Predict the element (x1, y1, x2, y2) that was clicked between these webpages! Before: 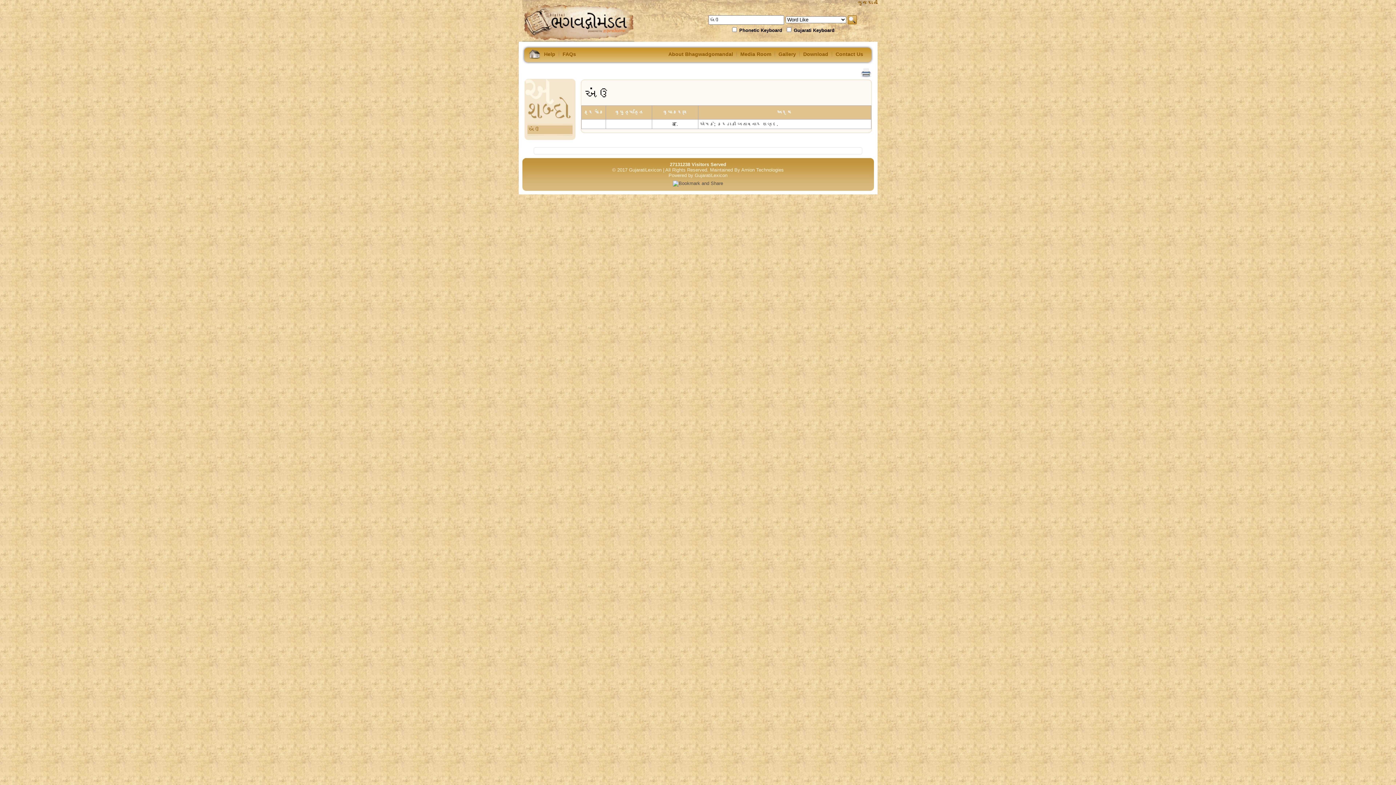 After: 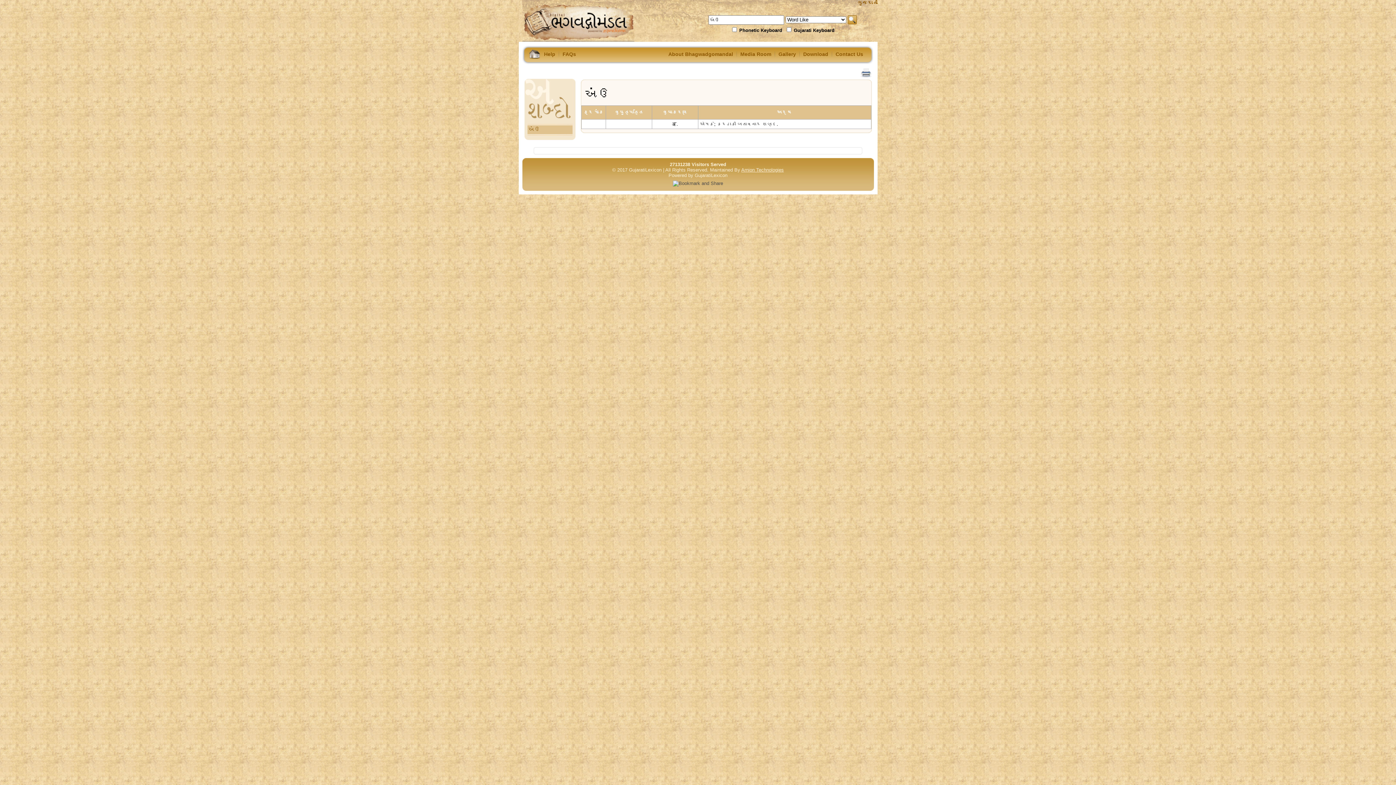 Action: label: Arnion Technologies bbox: (741, 167, 784, 172)